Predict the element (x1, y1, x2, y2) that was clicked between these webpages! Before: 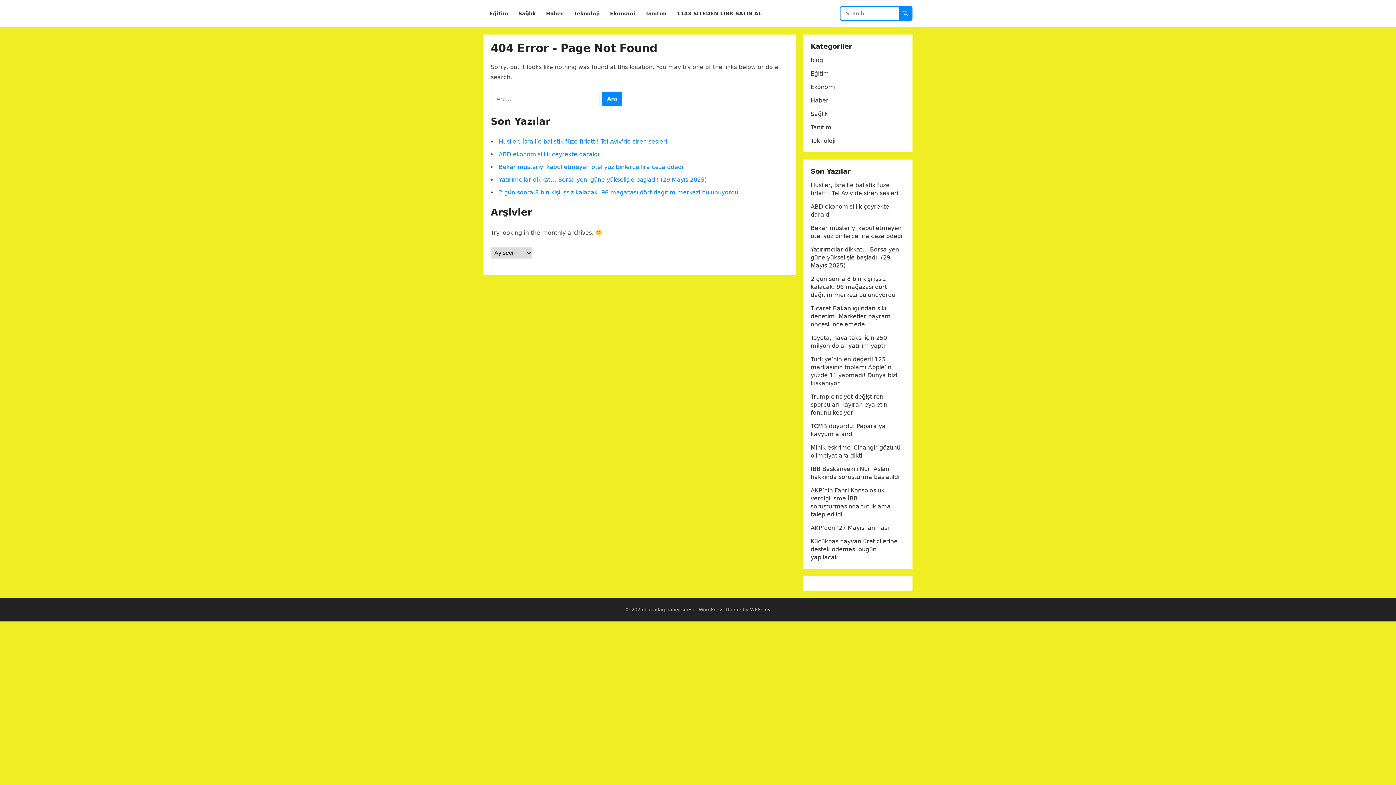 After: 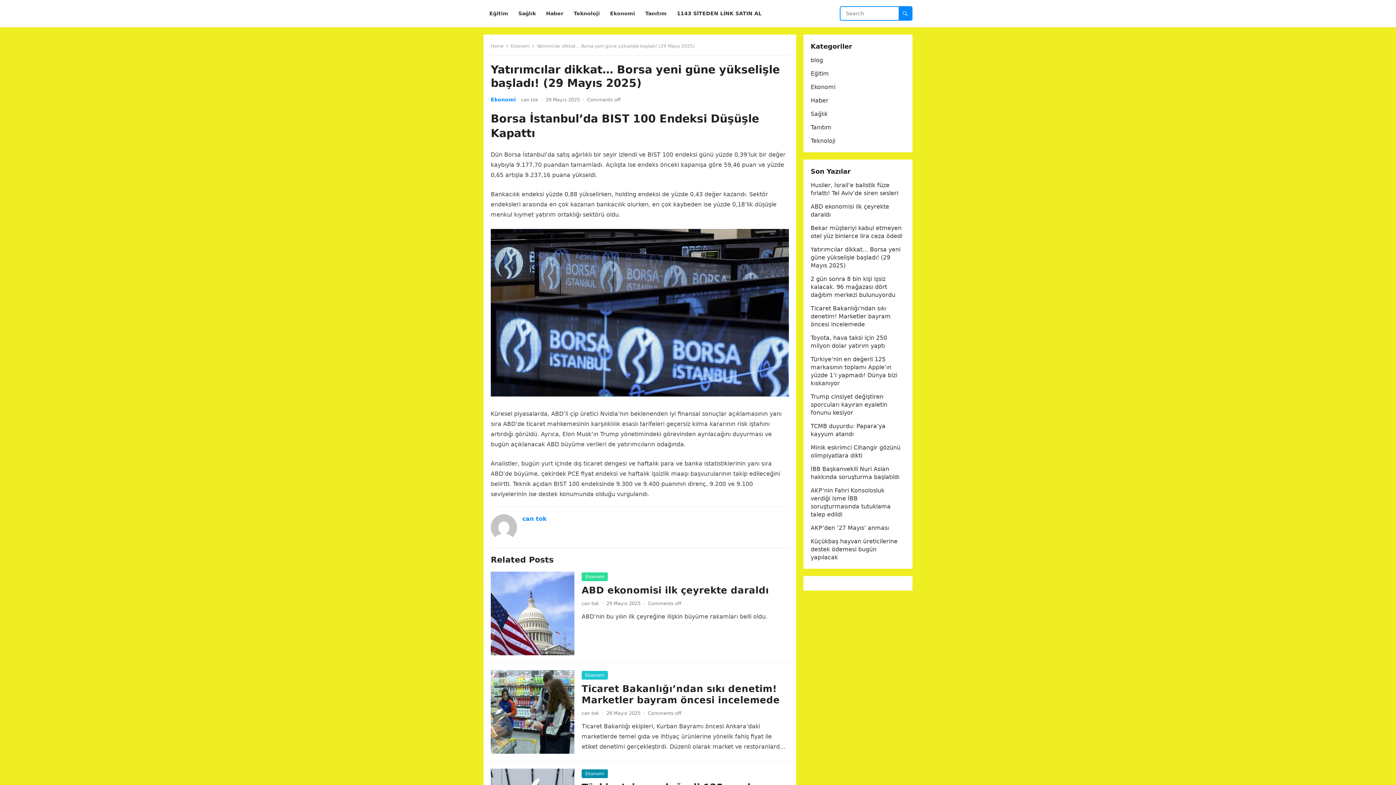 Action: label: Yatırımcılar dikkat… Borsa yeni güne yükselişle başladı! (29 Mayıs 2025) bbox: (498, 176, 706, 183)